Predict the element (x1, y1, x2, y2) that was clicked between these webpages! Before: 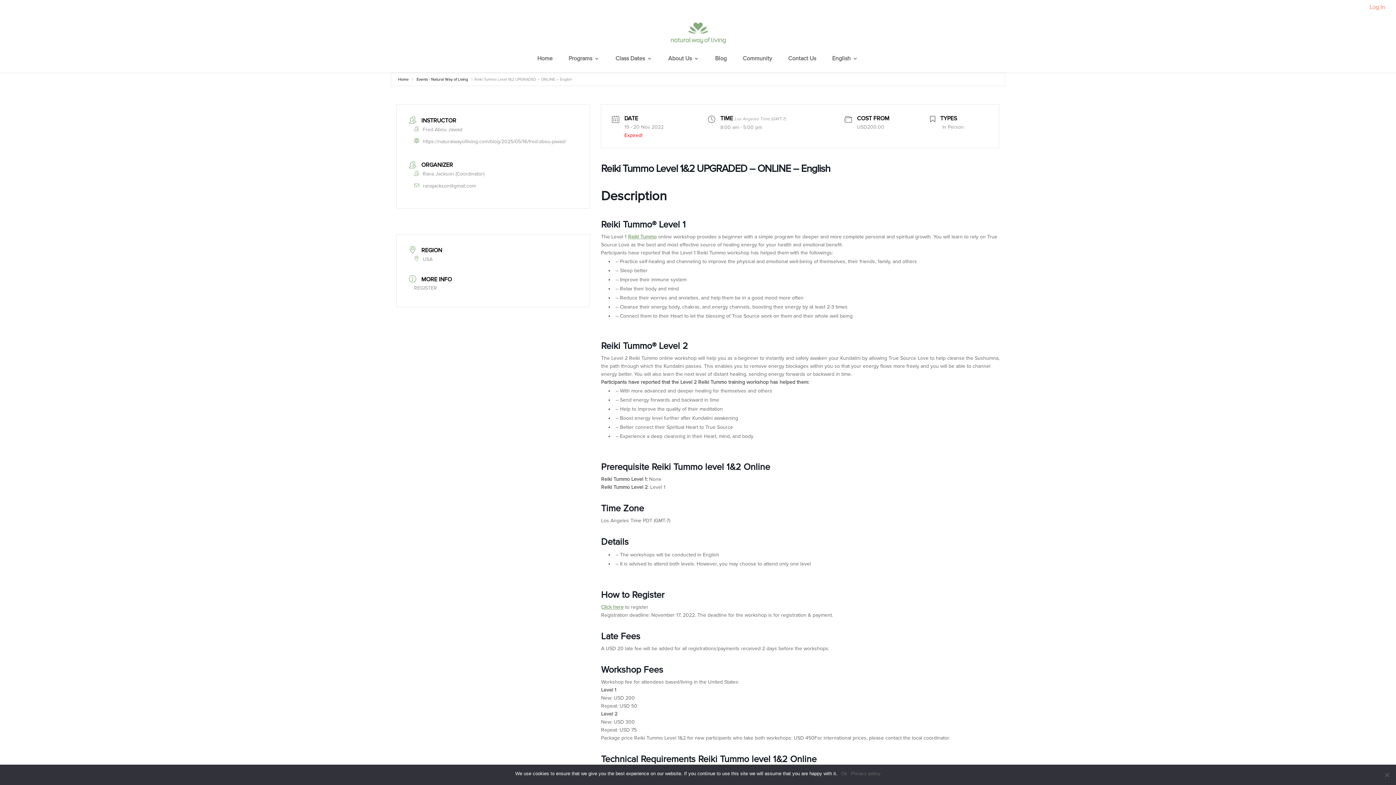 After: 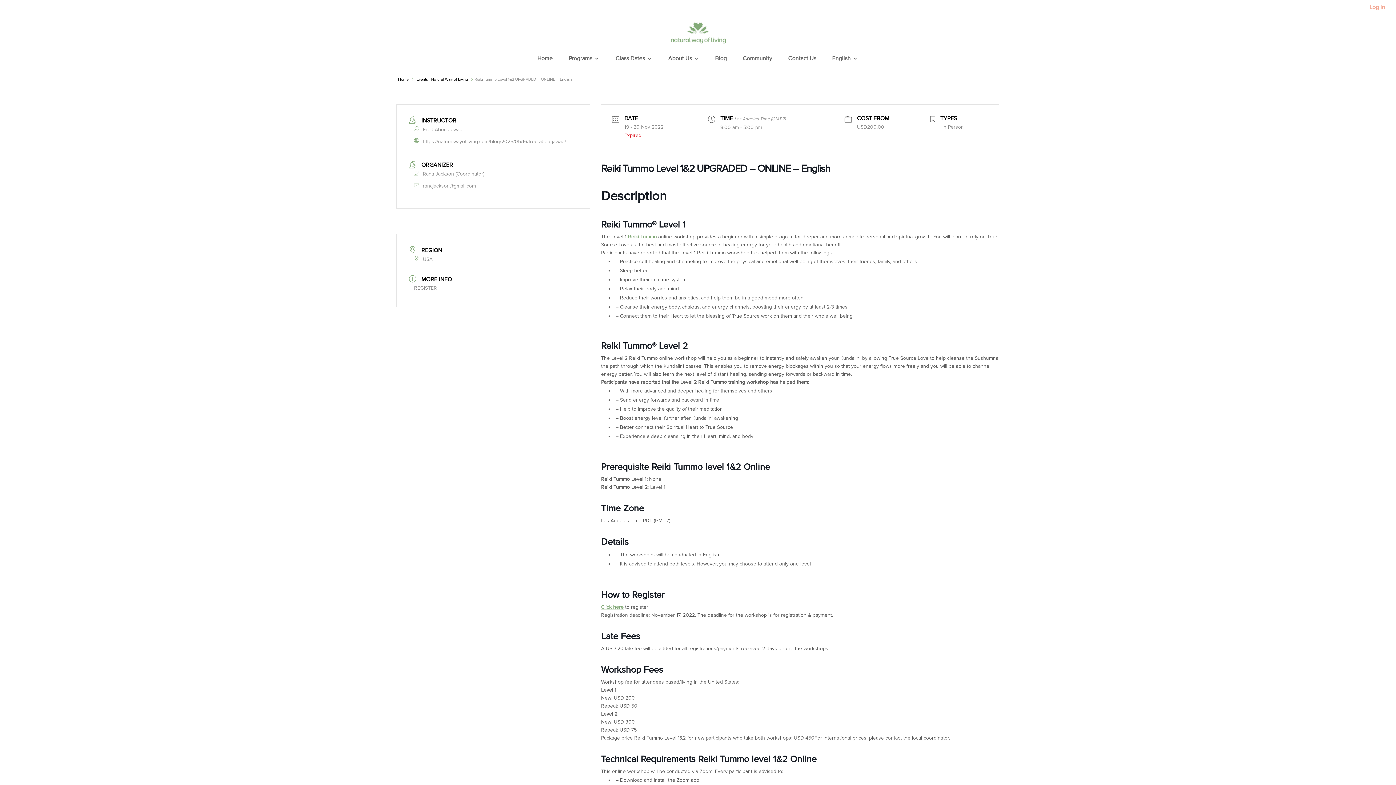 Action: label: English bbox: (832, 56, 858, 72)